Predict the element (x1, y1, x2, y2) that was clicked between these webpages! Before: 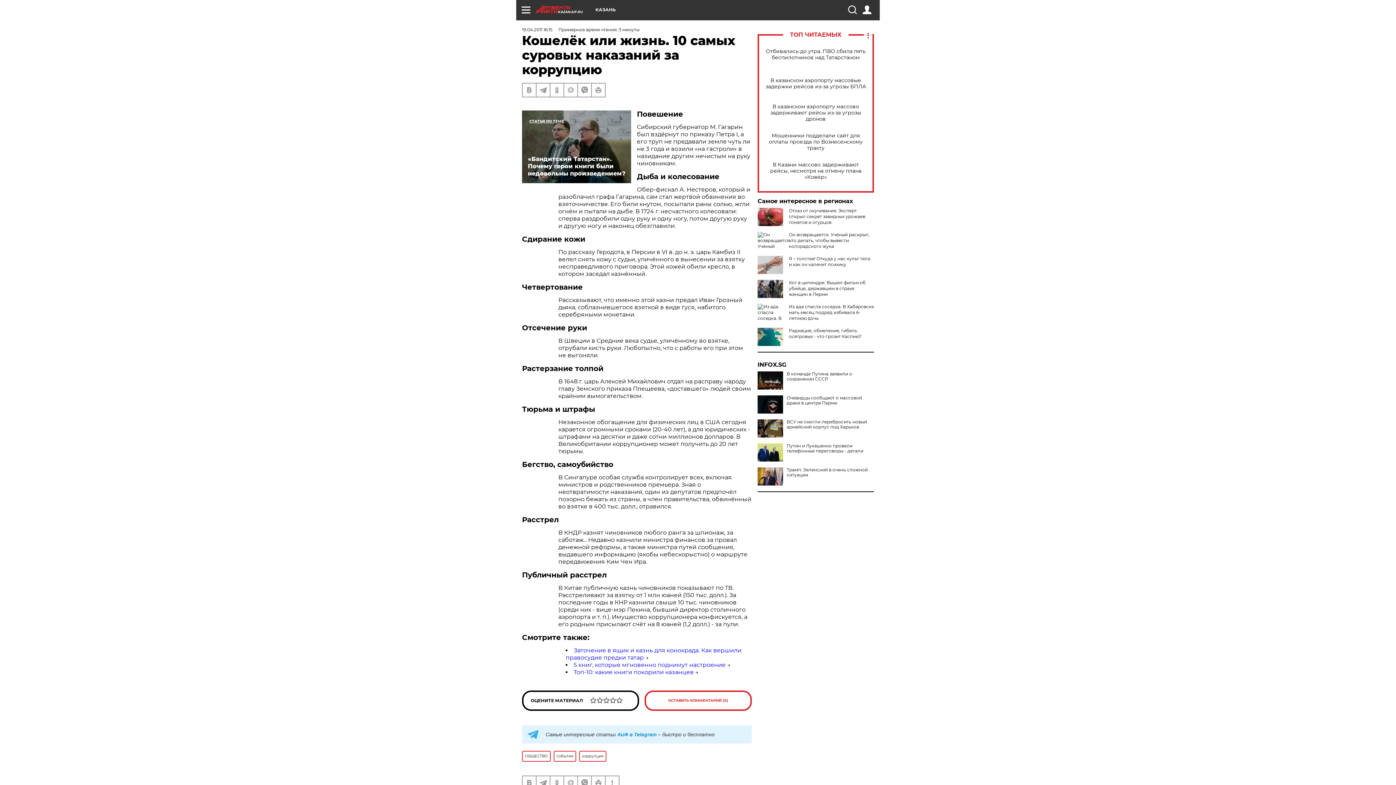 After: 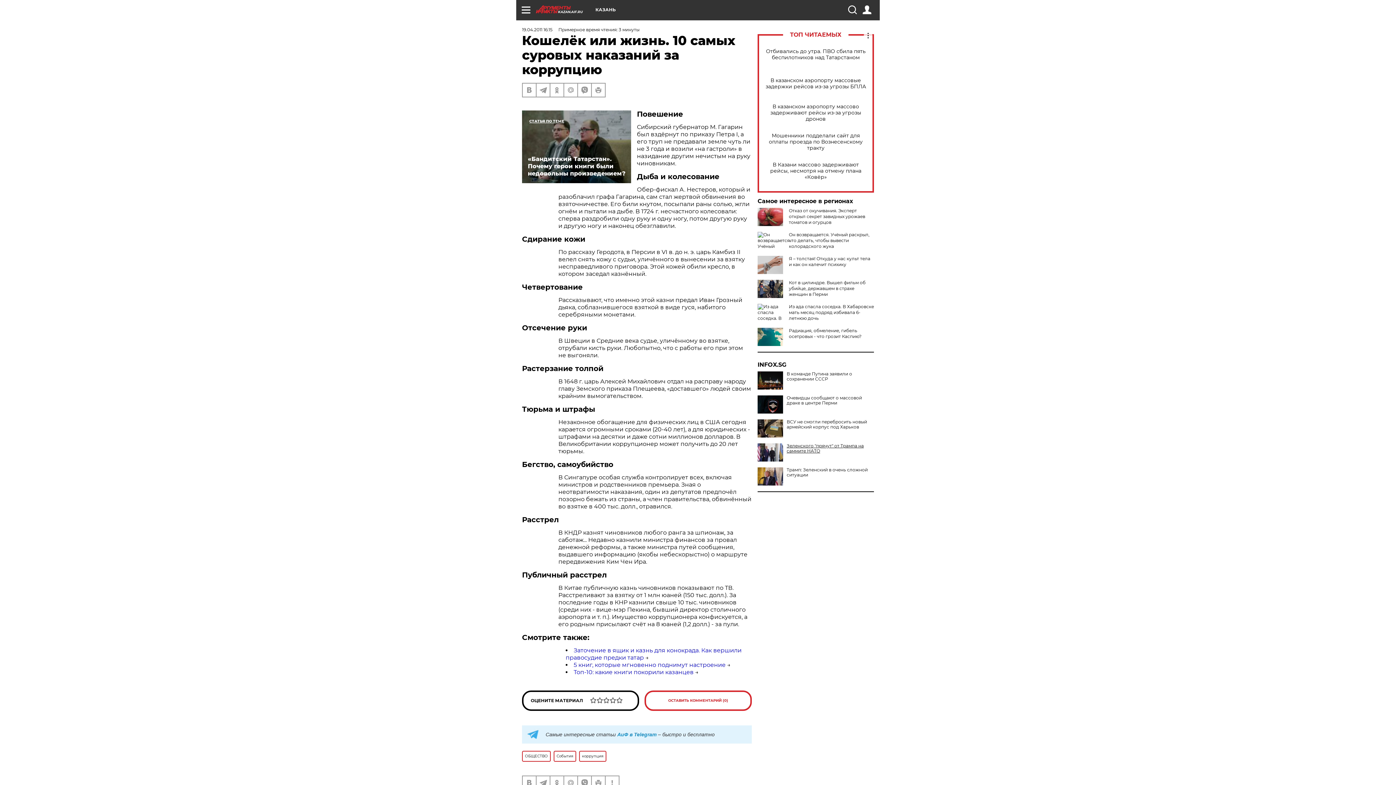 Action: label: Путин и Лукашенко провели телефонные переговоры - детали bbox: (757, 443, 874, 453)